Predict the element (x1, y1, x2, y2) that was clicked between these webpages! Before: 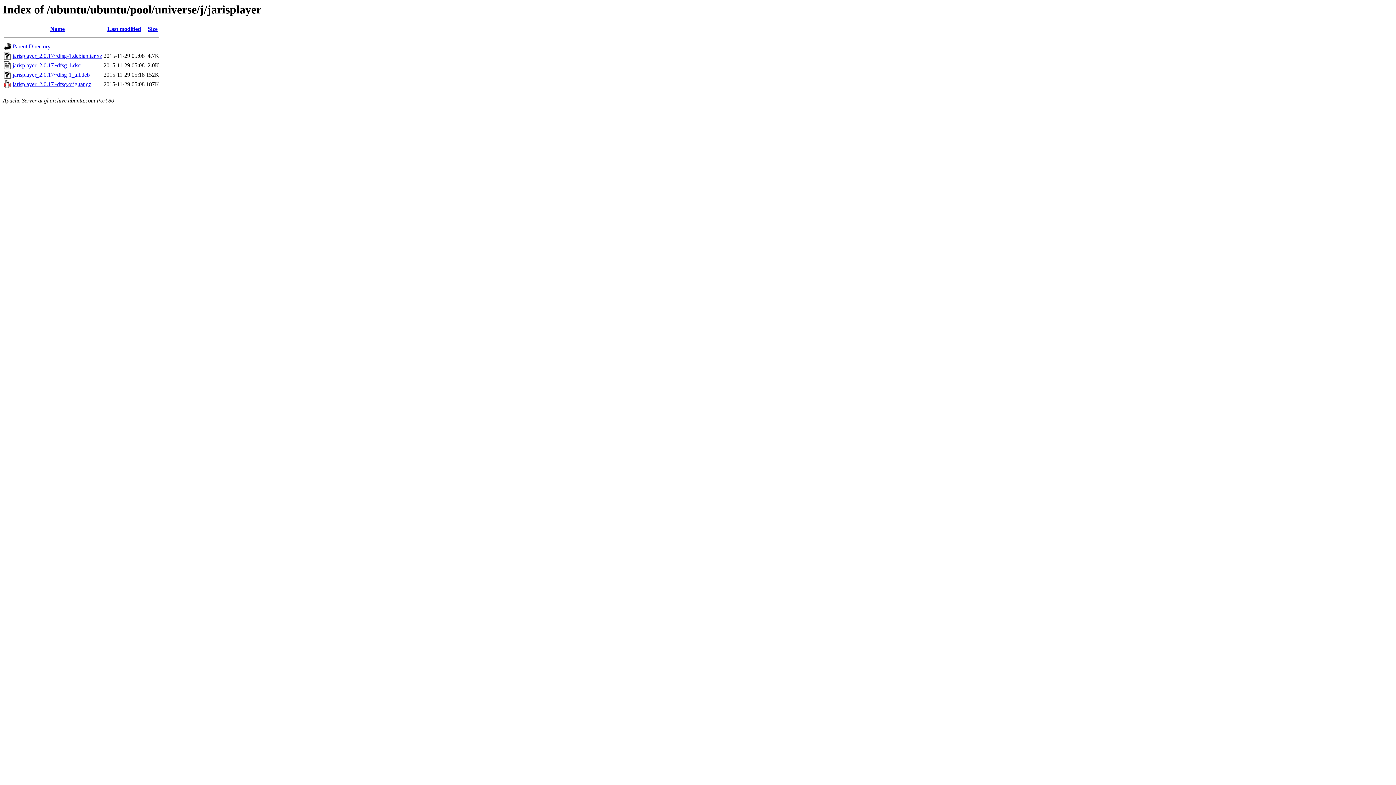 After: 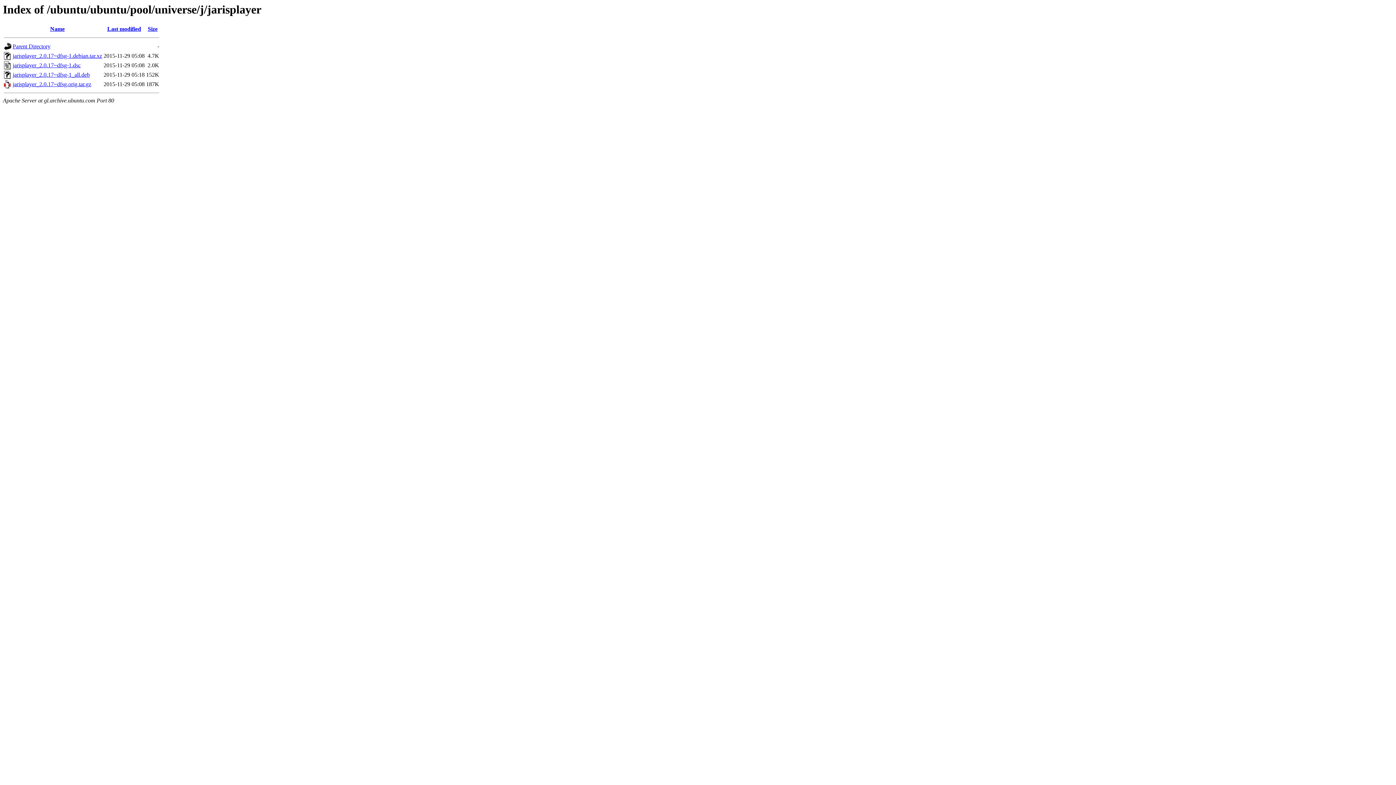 Action: label: jarisplayer_2.0.17~dfsg.orig.tar.gz bbox: (12, 81, 91, 87)